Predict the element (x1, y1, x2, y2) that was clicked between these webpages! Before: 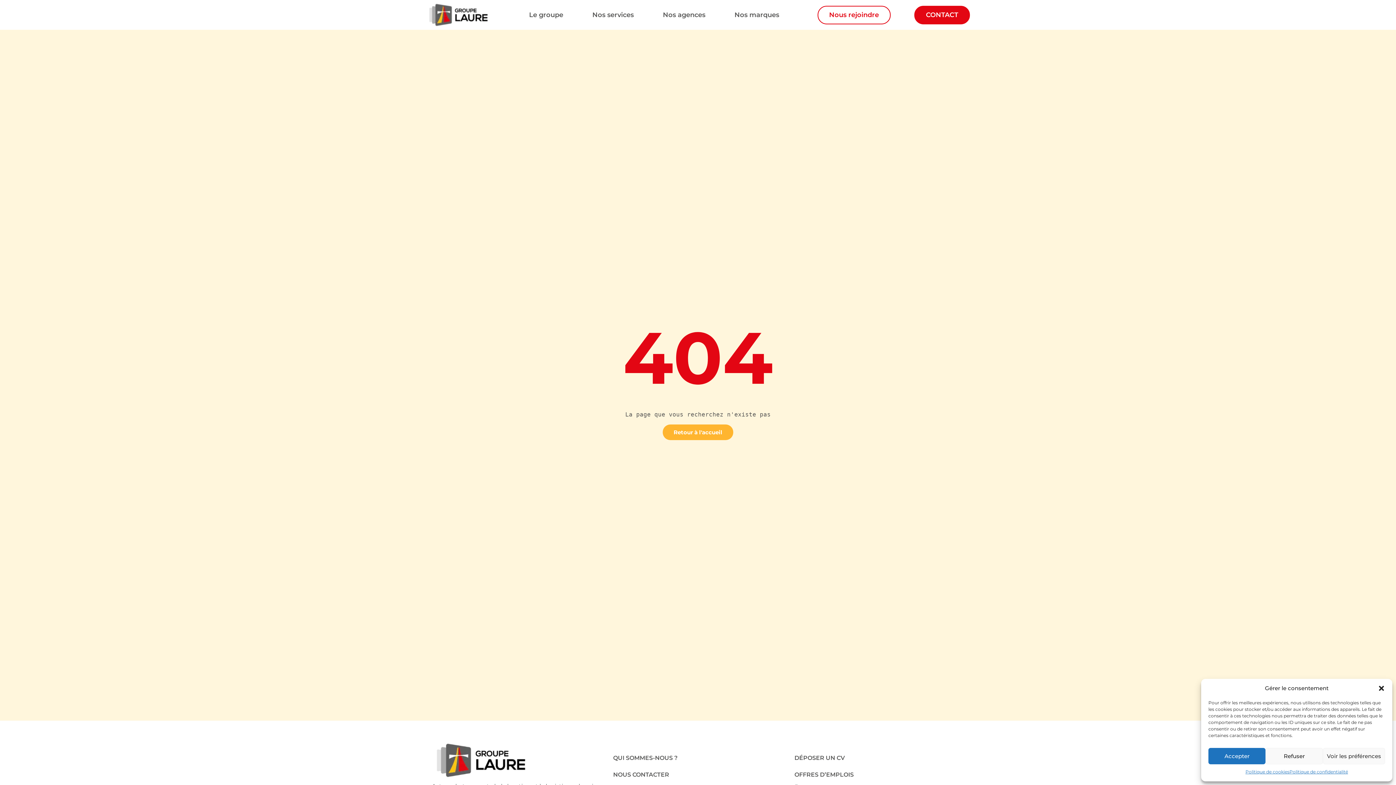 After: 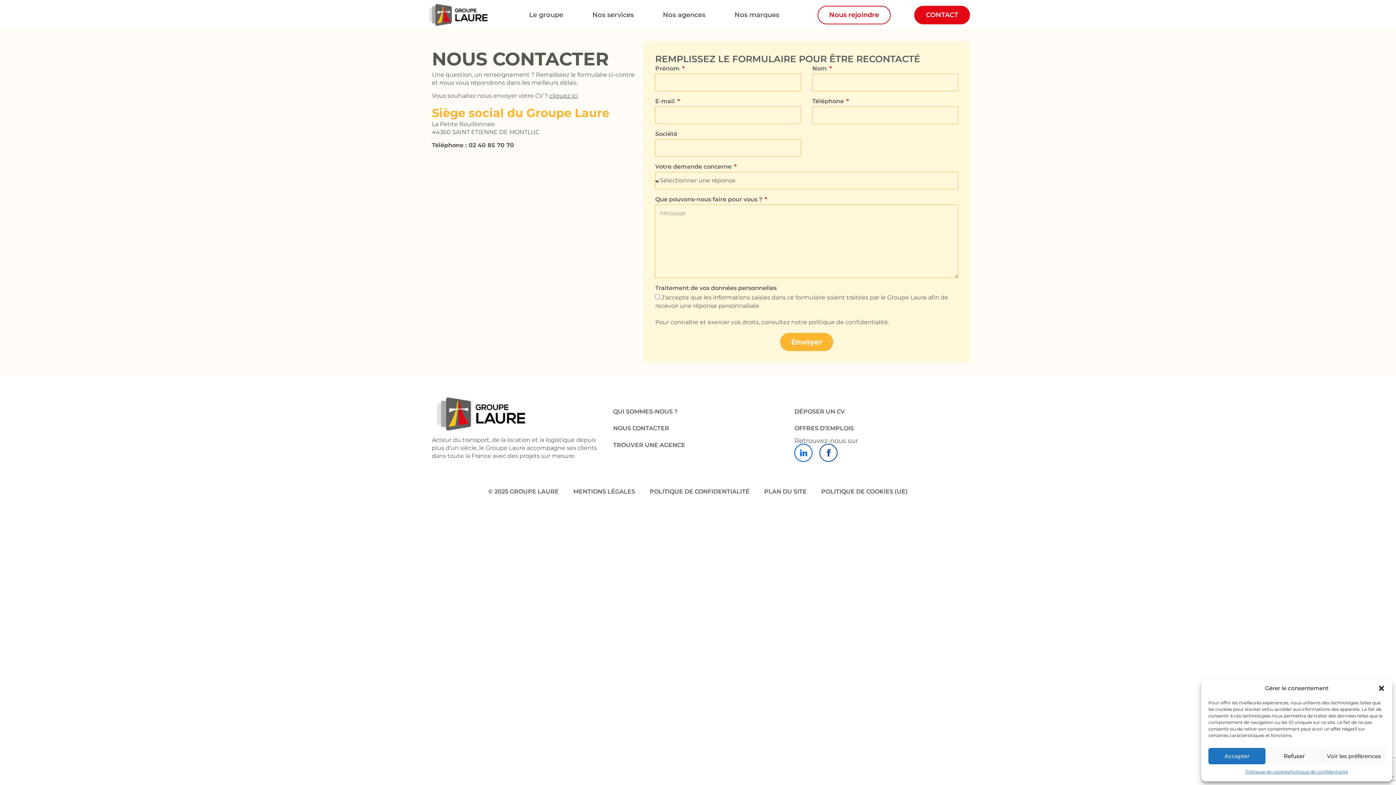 Action: bbox: (613, 766, 783, 783) label: NOUS CONTACTER